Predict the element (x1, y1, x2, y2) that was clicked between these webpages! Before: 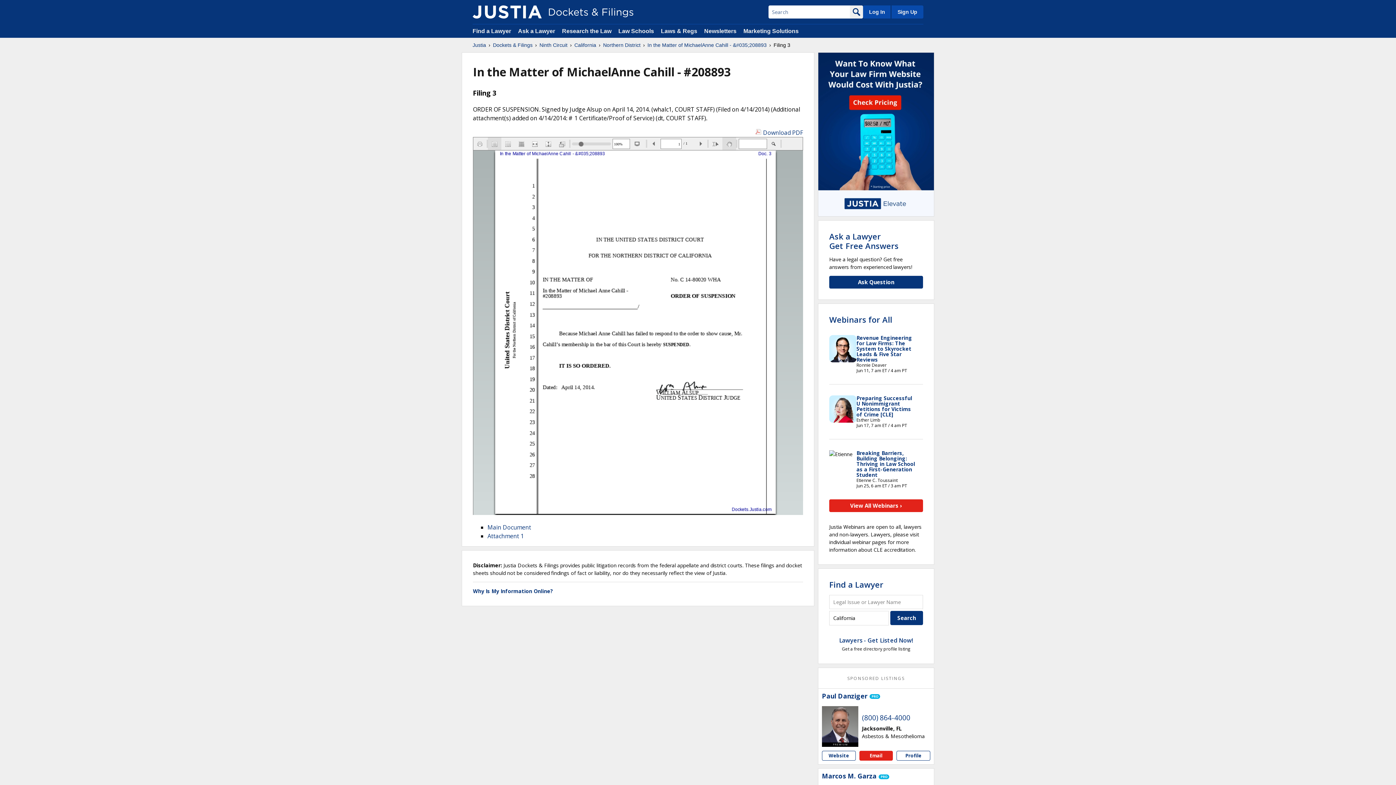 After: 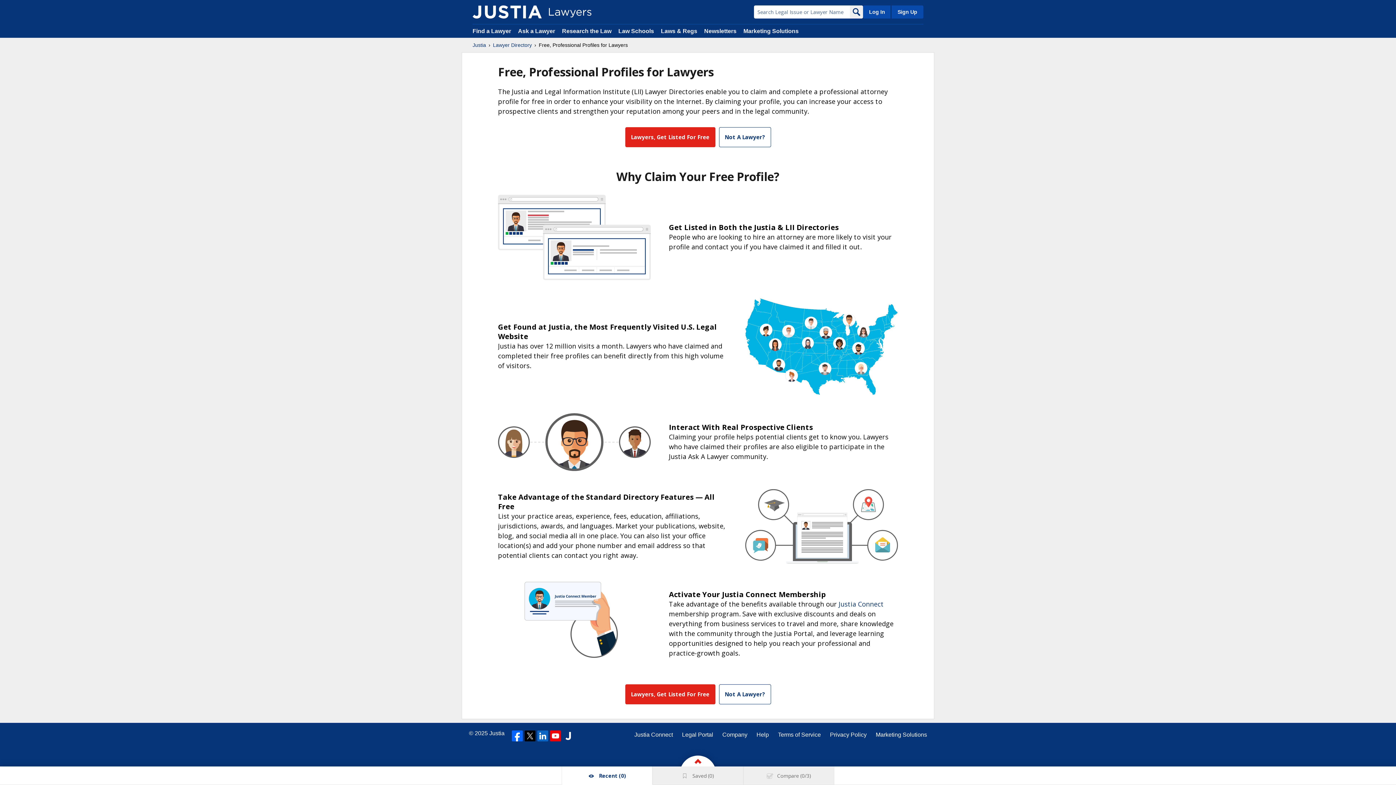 Action: label: Lawyers - Get Listed Now! bbox: (839, 636, 913, 644)